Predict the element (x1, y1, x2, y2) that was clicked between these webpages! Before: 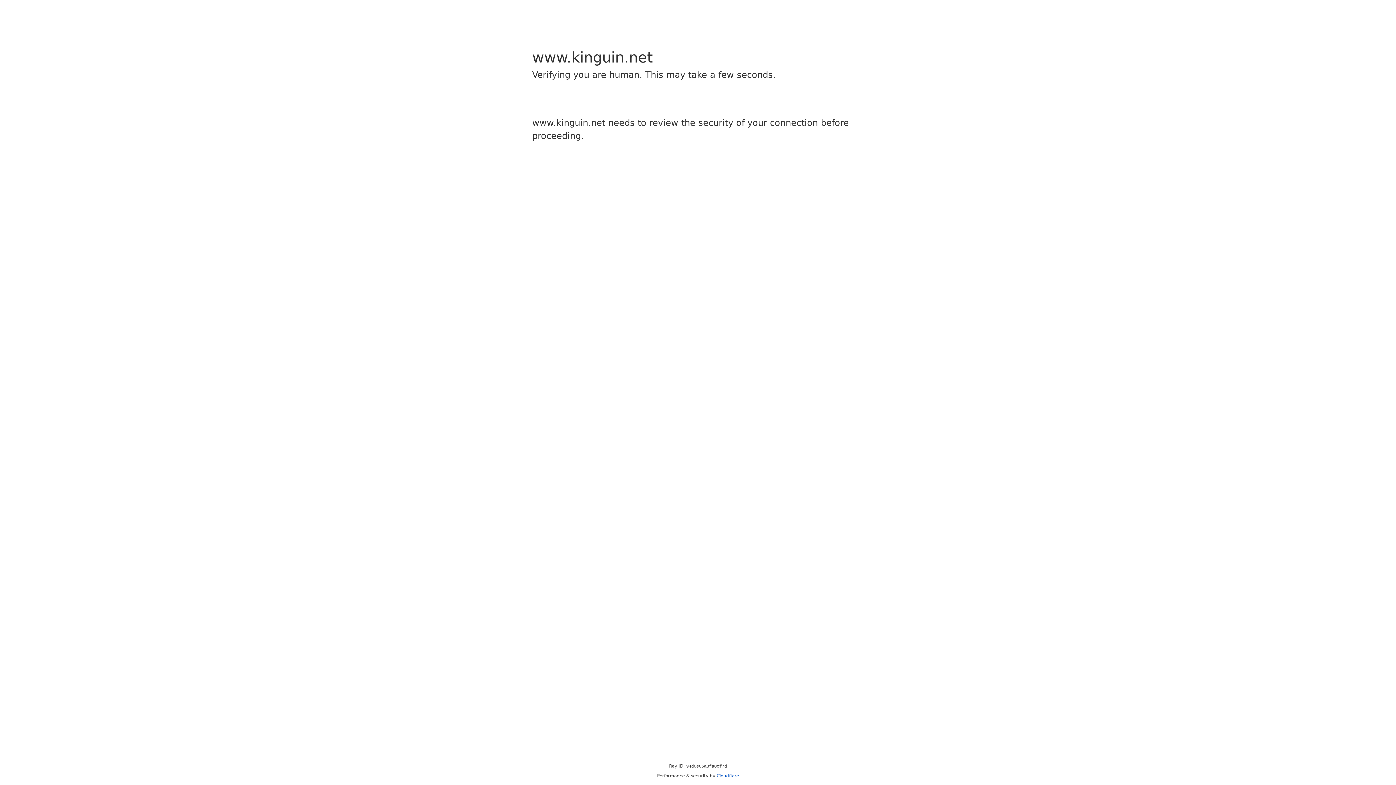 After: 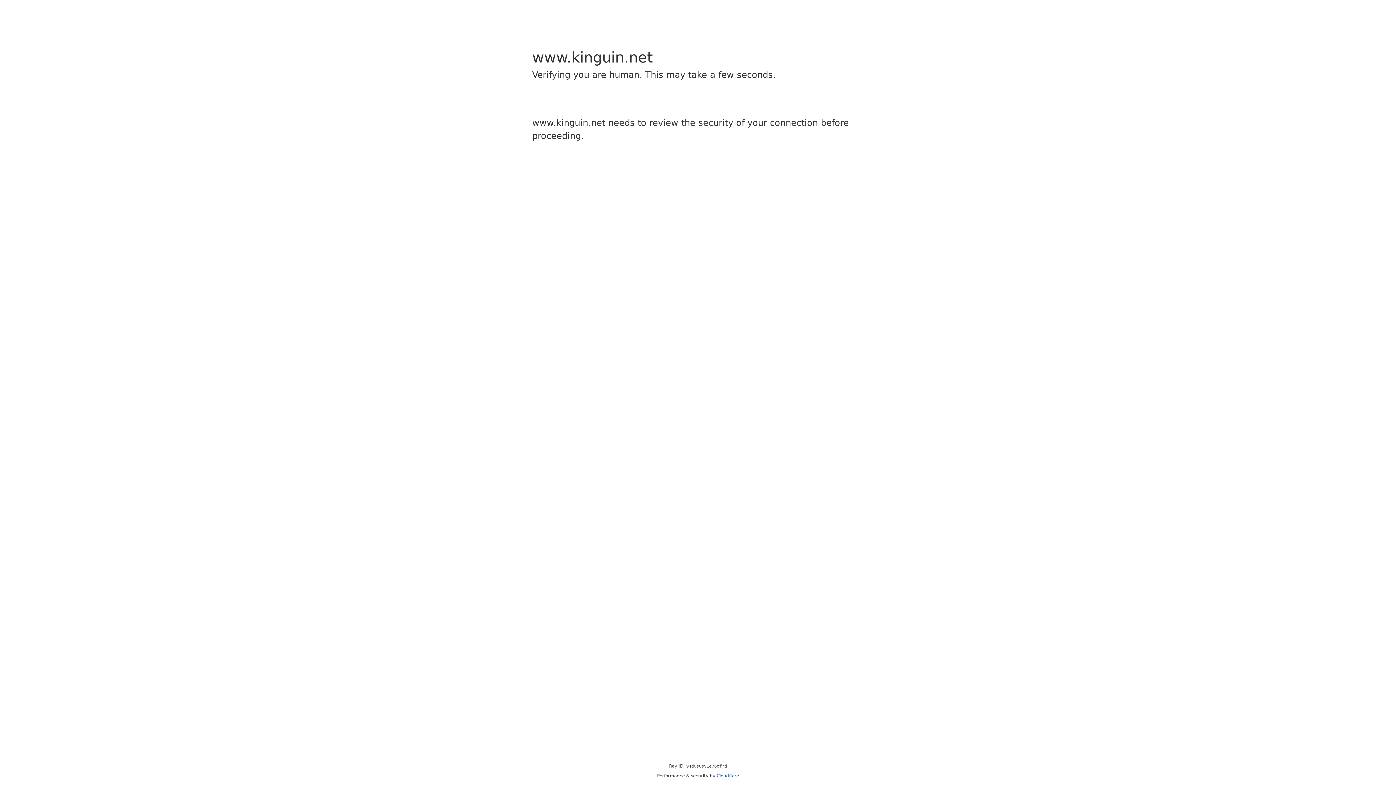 Action: label: Cloudflare bbox: (716, 773, 739, 778)